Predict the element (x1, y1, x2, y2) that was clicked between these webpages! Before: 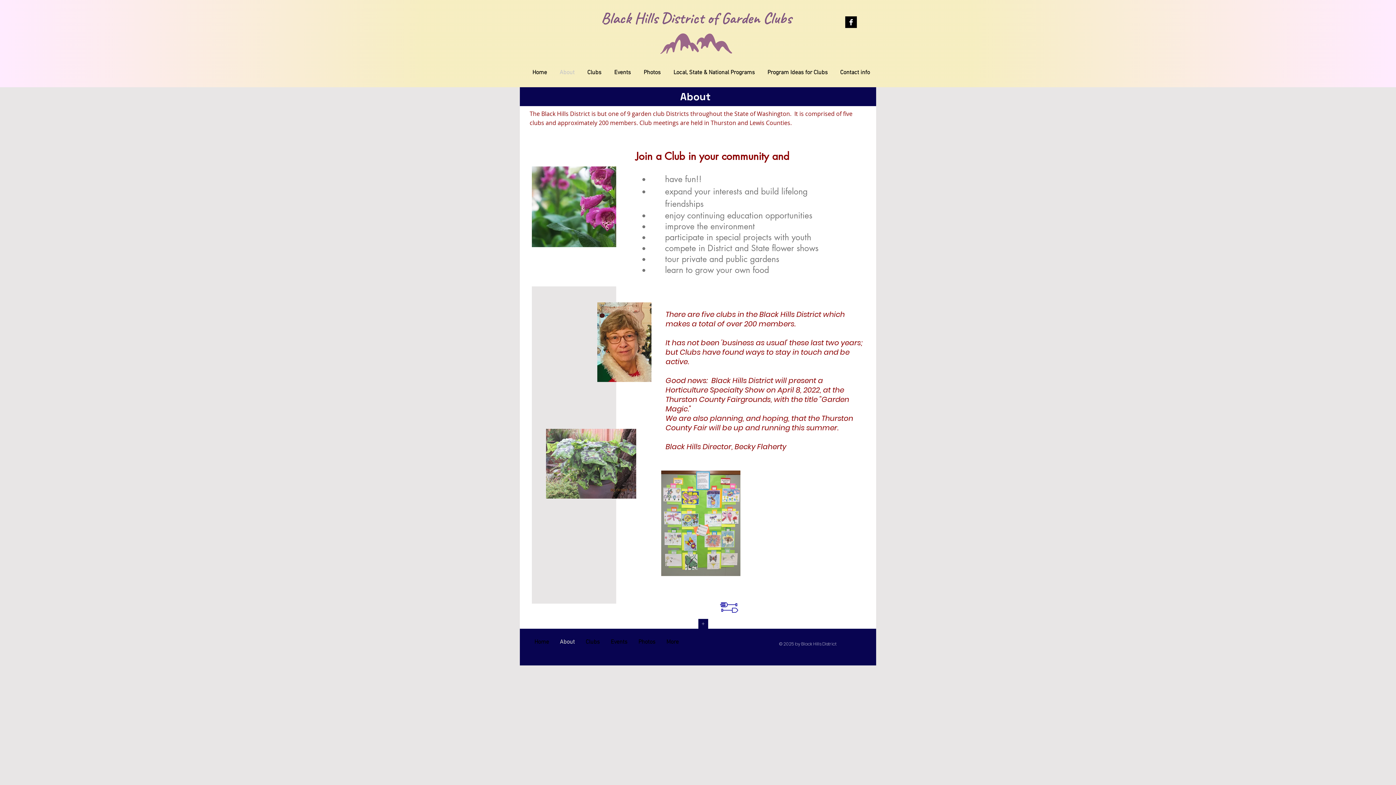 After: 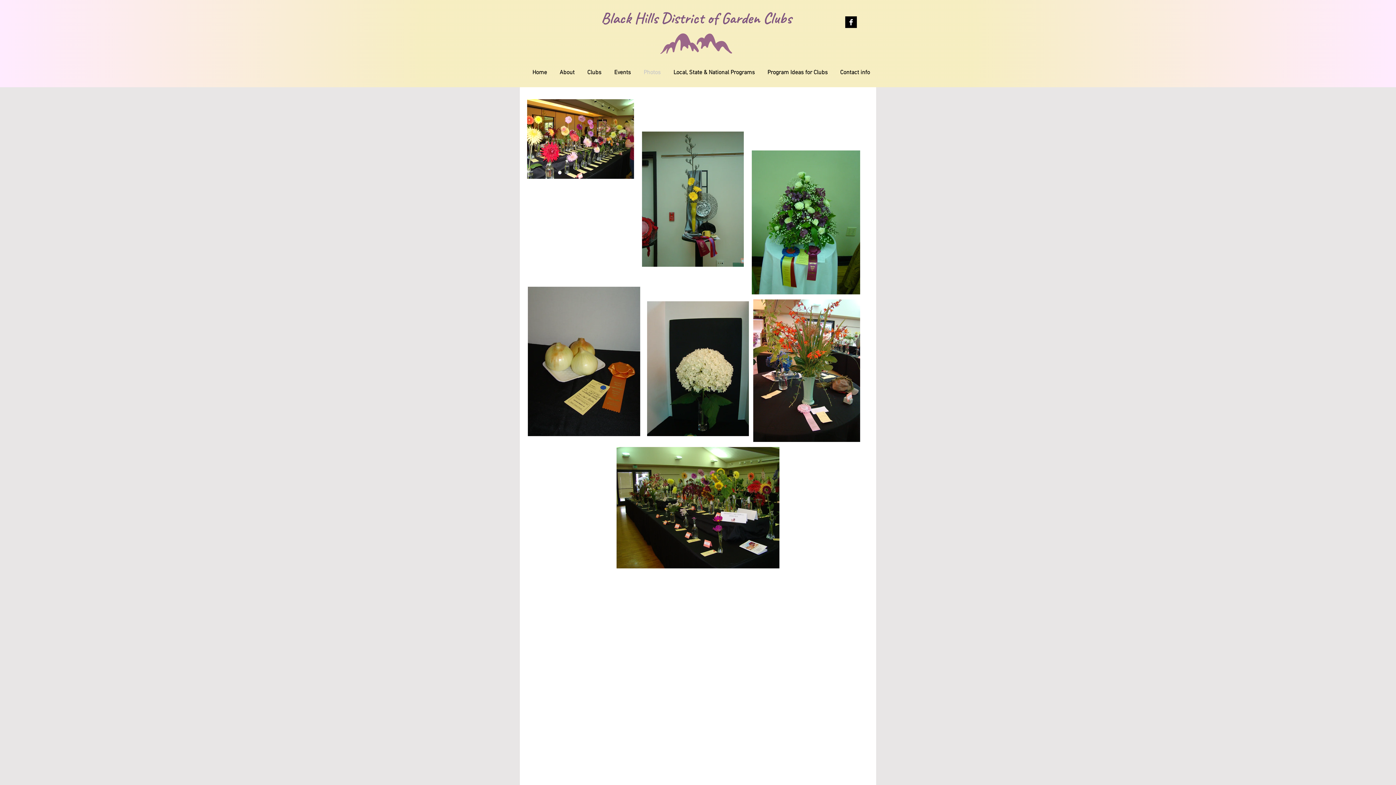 Action: label: Photos bbox: (637, 58, 667, 87)